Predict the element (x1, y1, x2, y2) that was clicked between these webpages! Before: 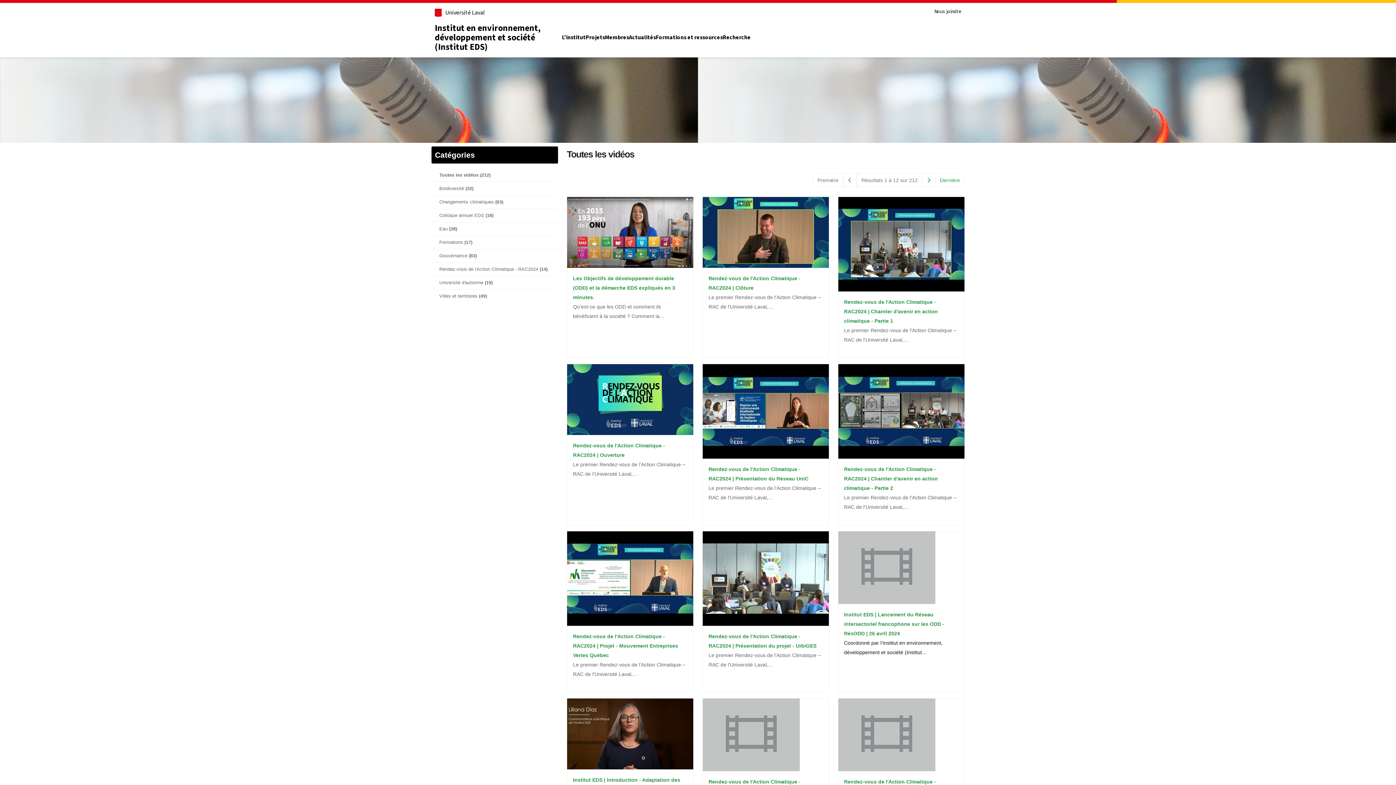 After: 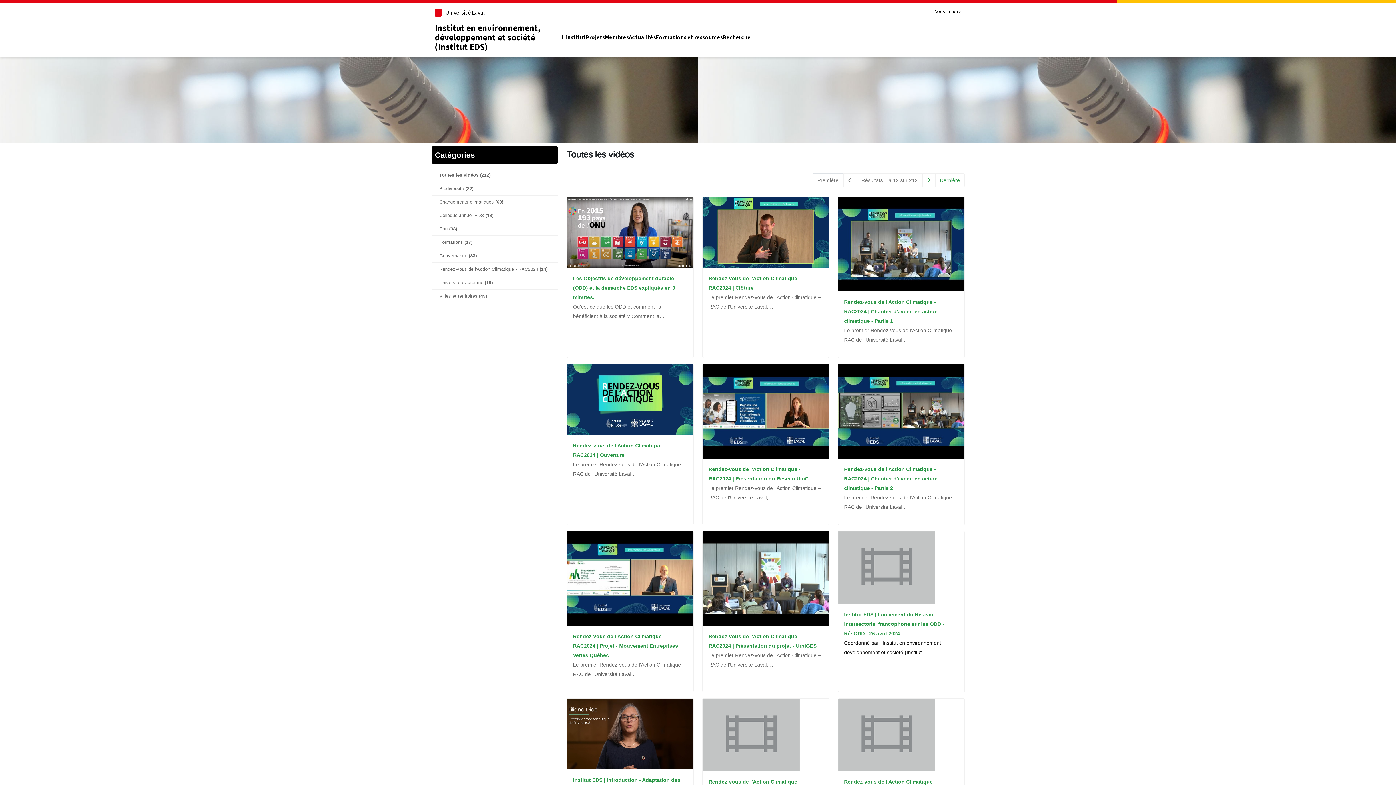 Action: bbox: (812, 173, 843, 187) label: Première